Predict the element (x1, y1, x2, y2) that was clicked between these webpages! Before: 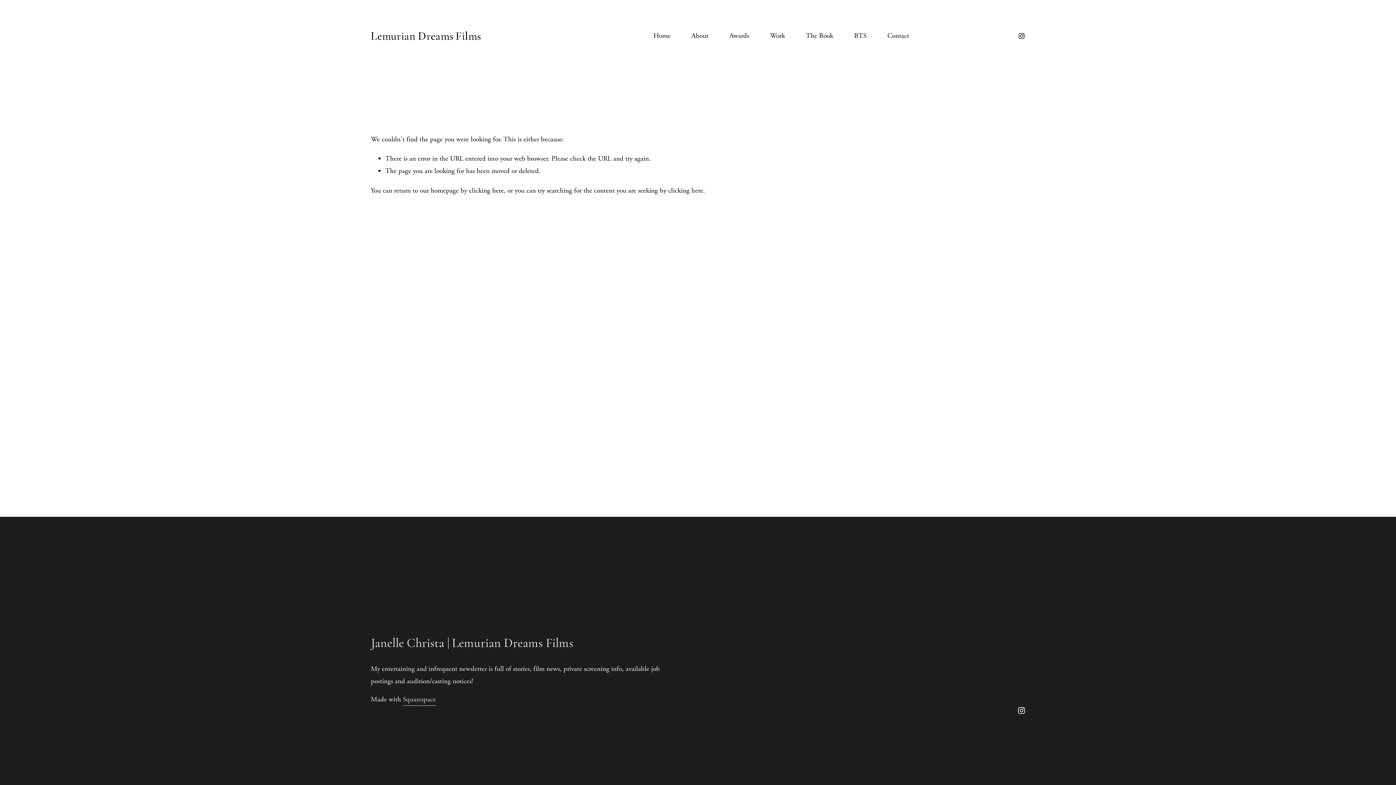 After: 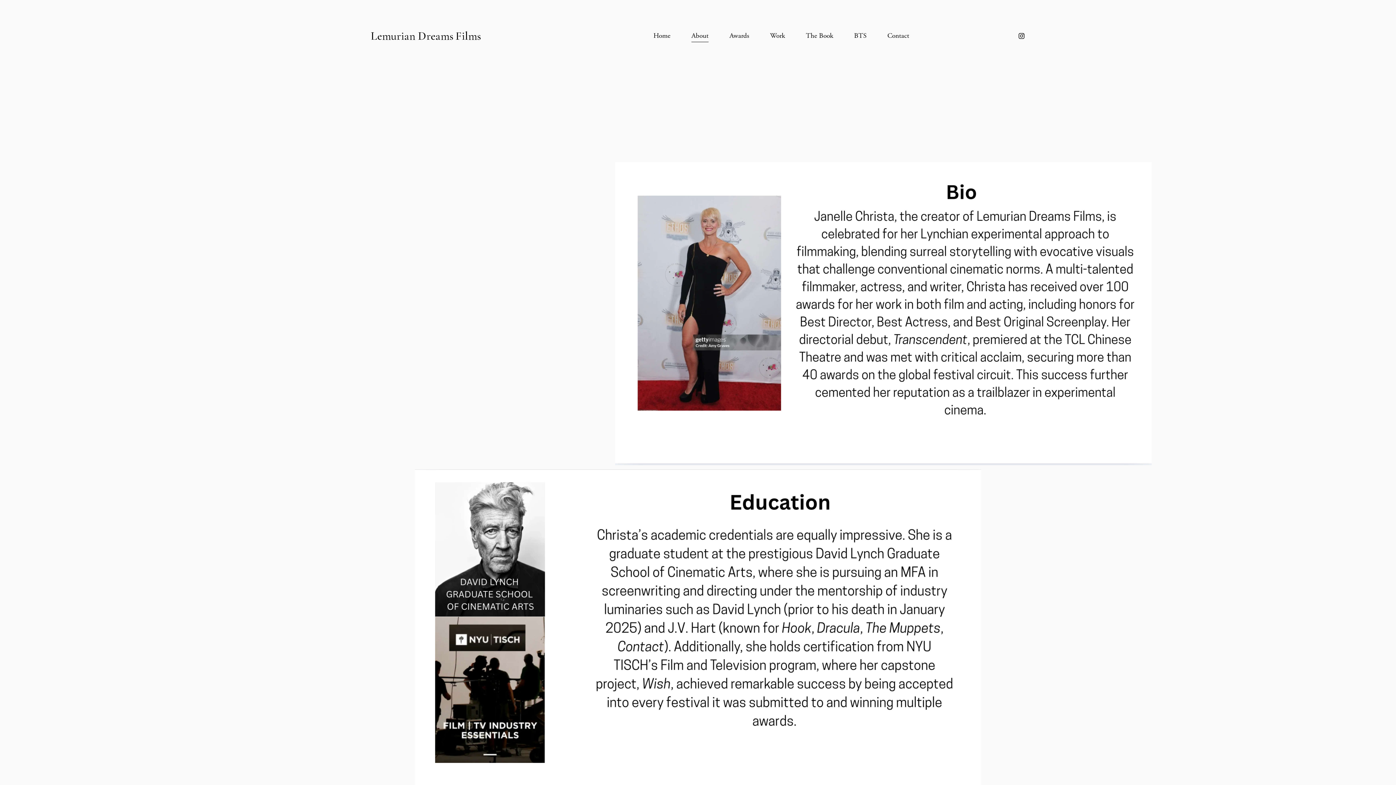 Action: label: About bbox: (691, 29, 708, 42)